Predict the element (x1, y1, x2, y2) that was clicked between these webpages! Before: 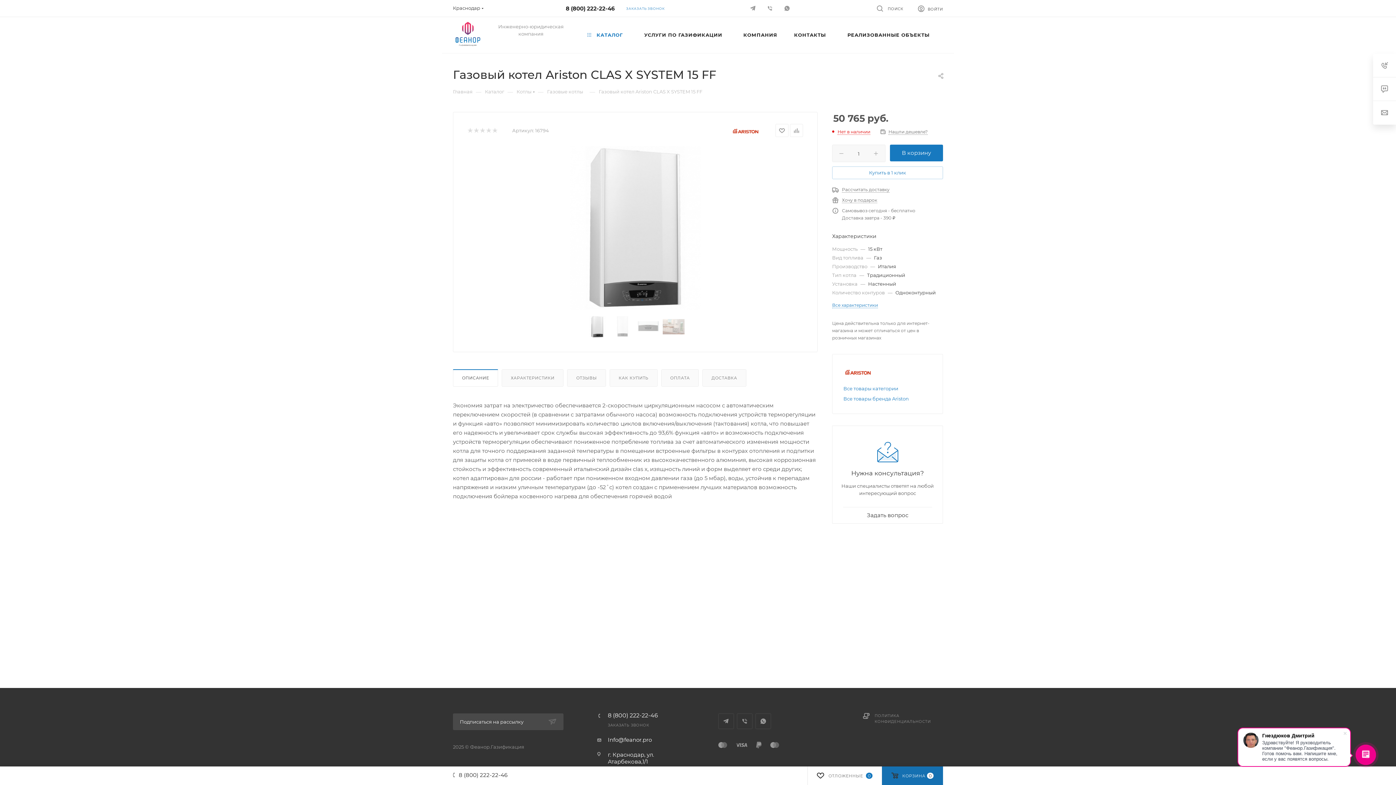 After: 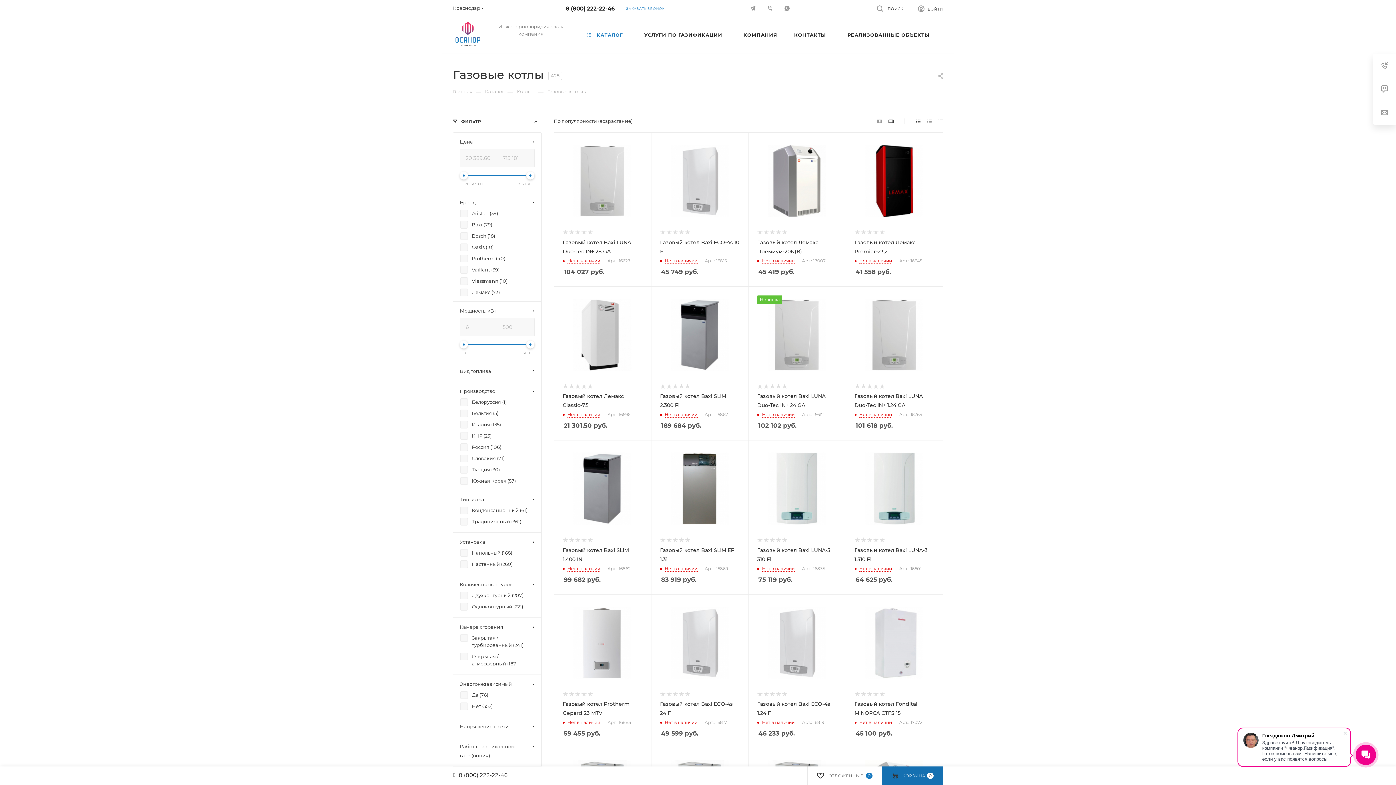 Action: label: Газовые котлы bbox: (547, 88, 583, 94)